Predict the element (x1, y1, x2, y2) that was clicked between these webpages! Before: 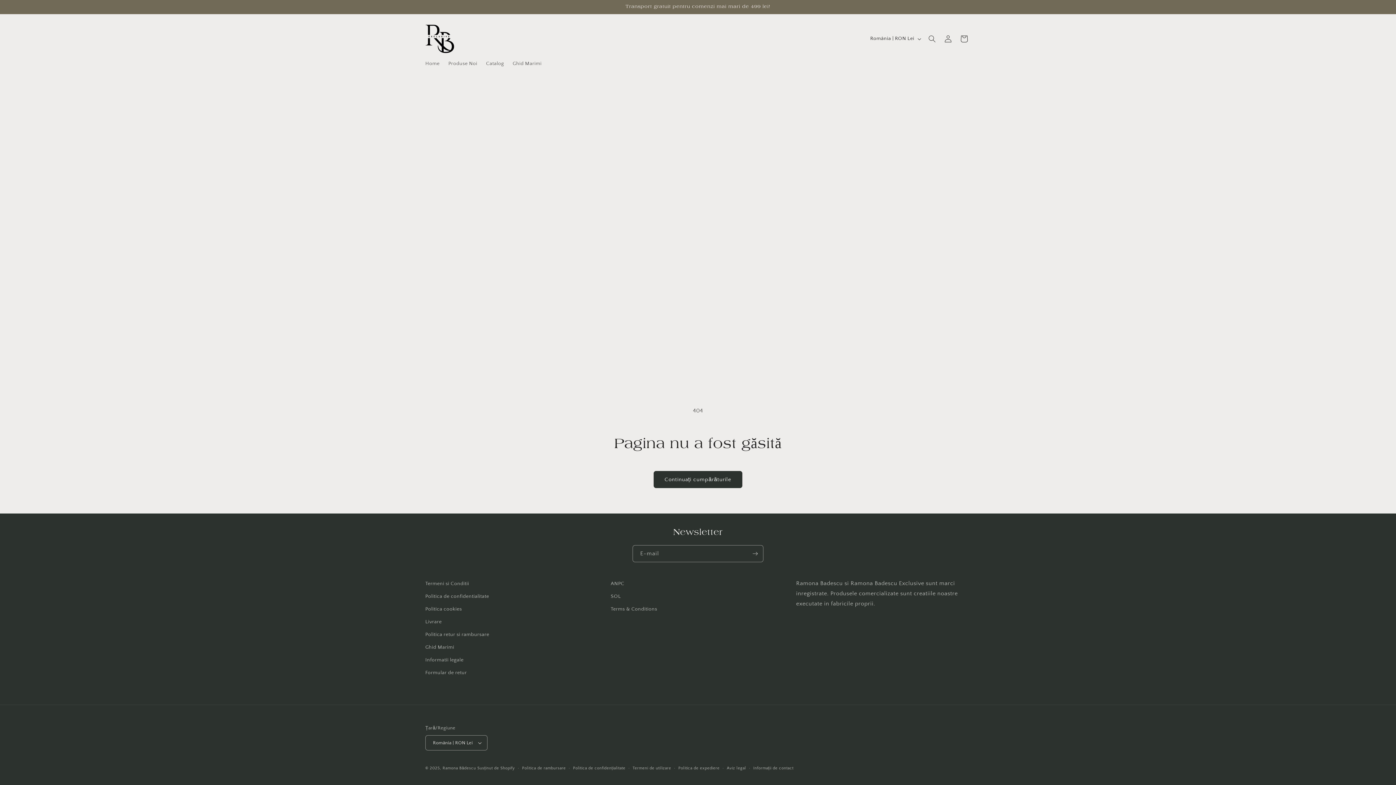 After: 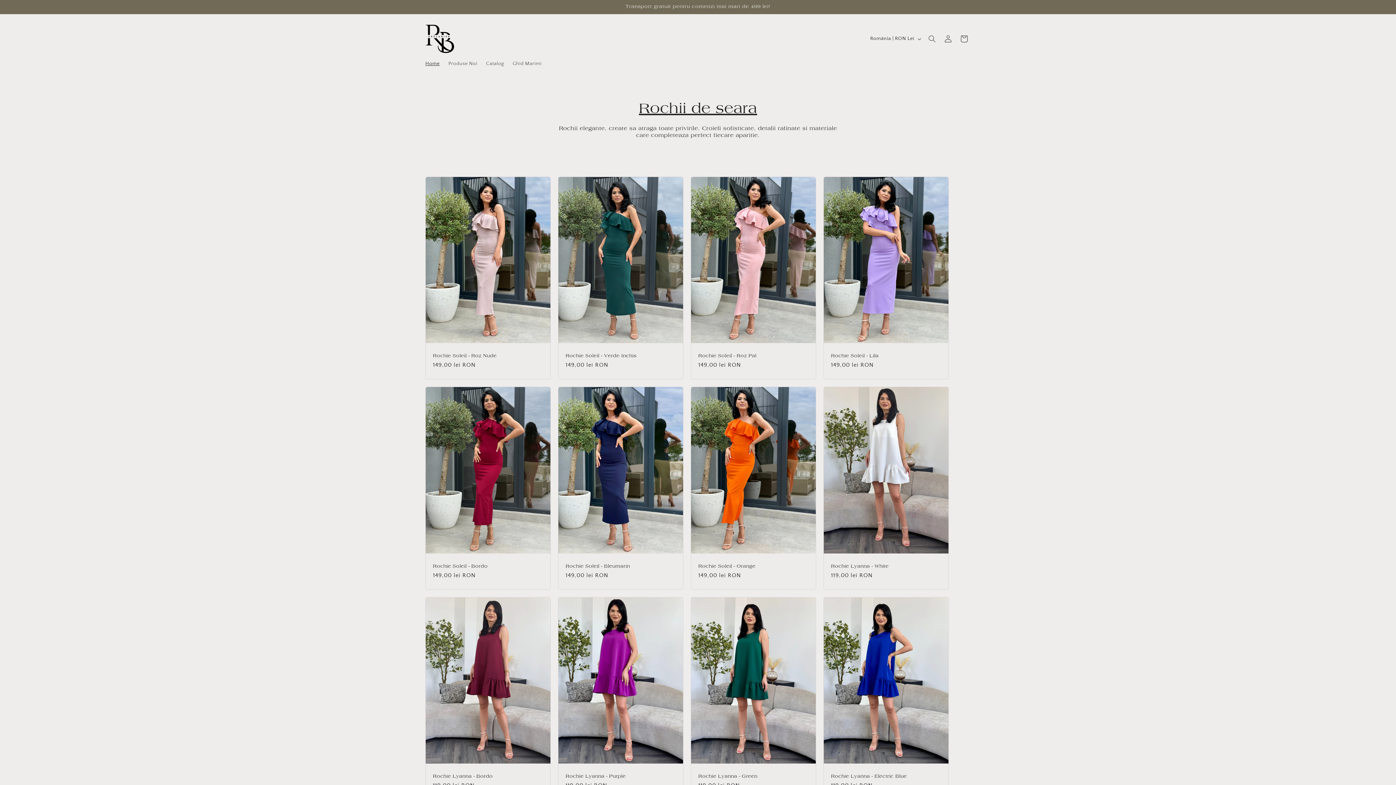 Action: bbox: (422, 21, 457, 56)